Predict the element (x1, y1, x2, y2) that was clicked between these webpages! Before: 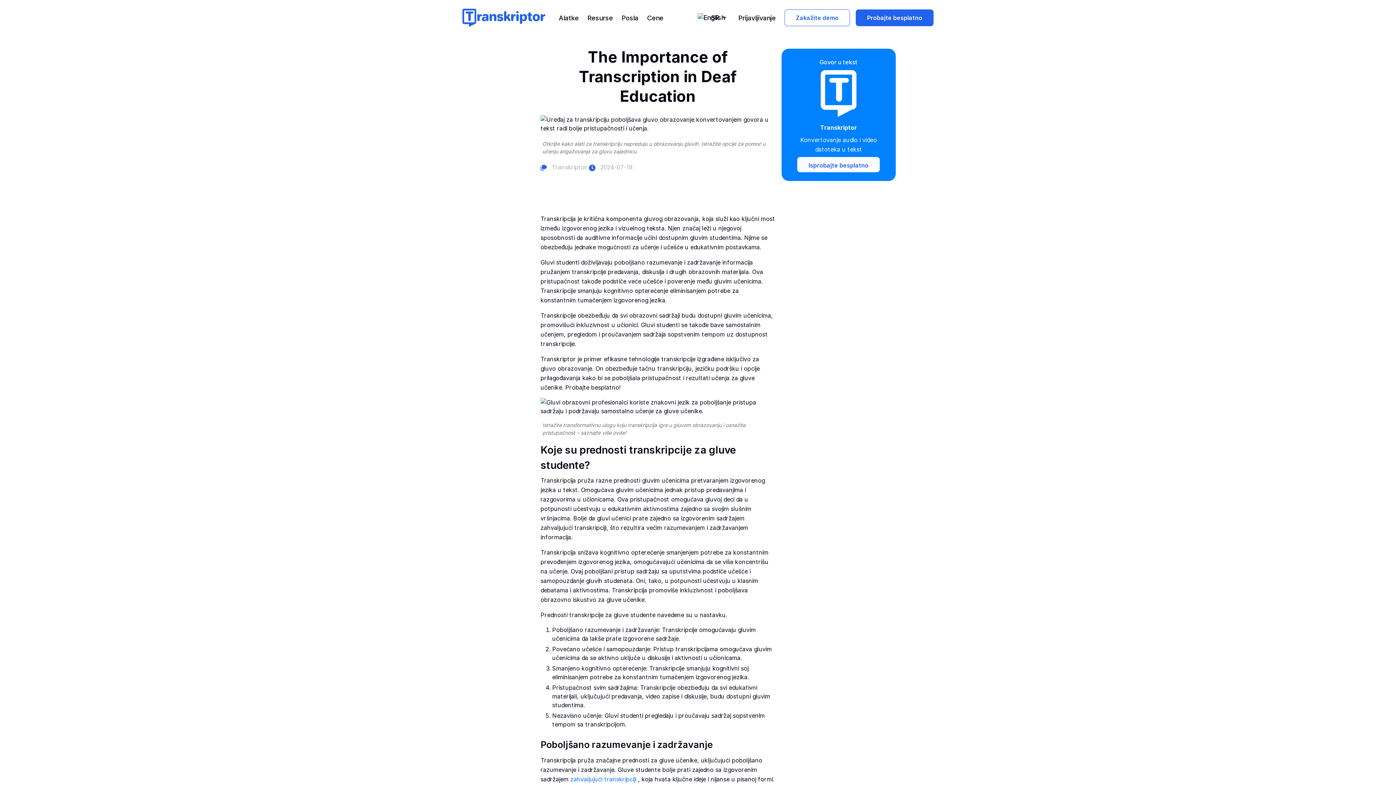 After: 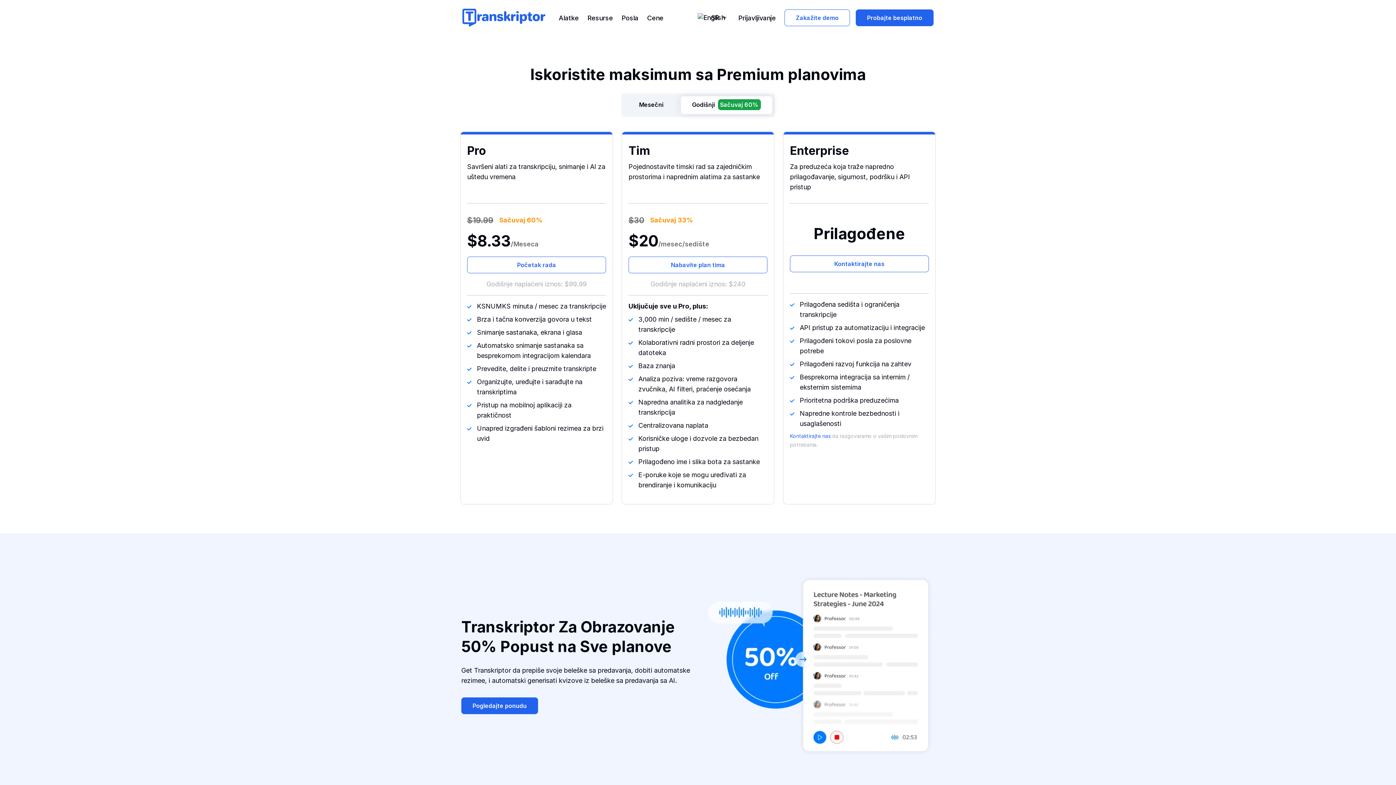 Action: label: Cene bbox: (642, 12, 668, 22)